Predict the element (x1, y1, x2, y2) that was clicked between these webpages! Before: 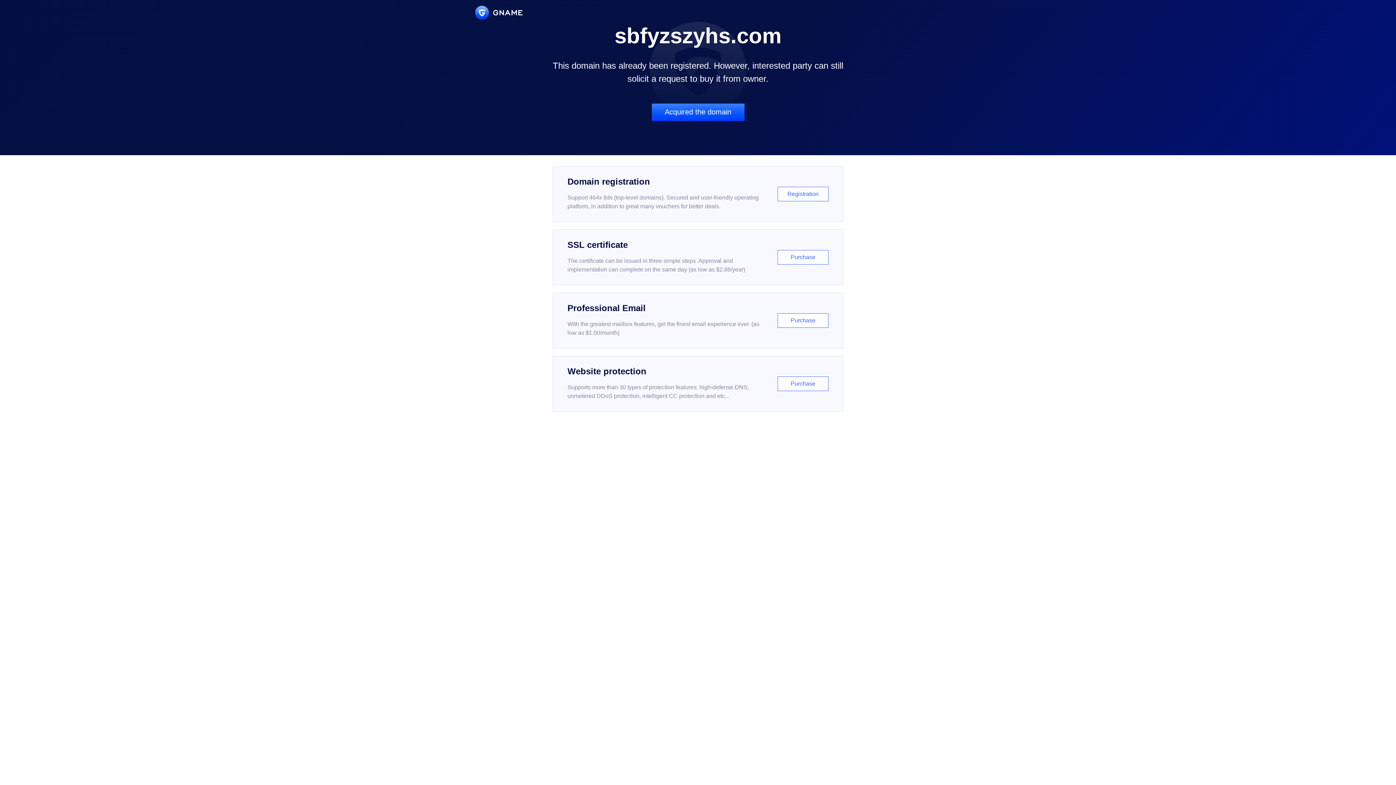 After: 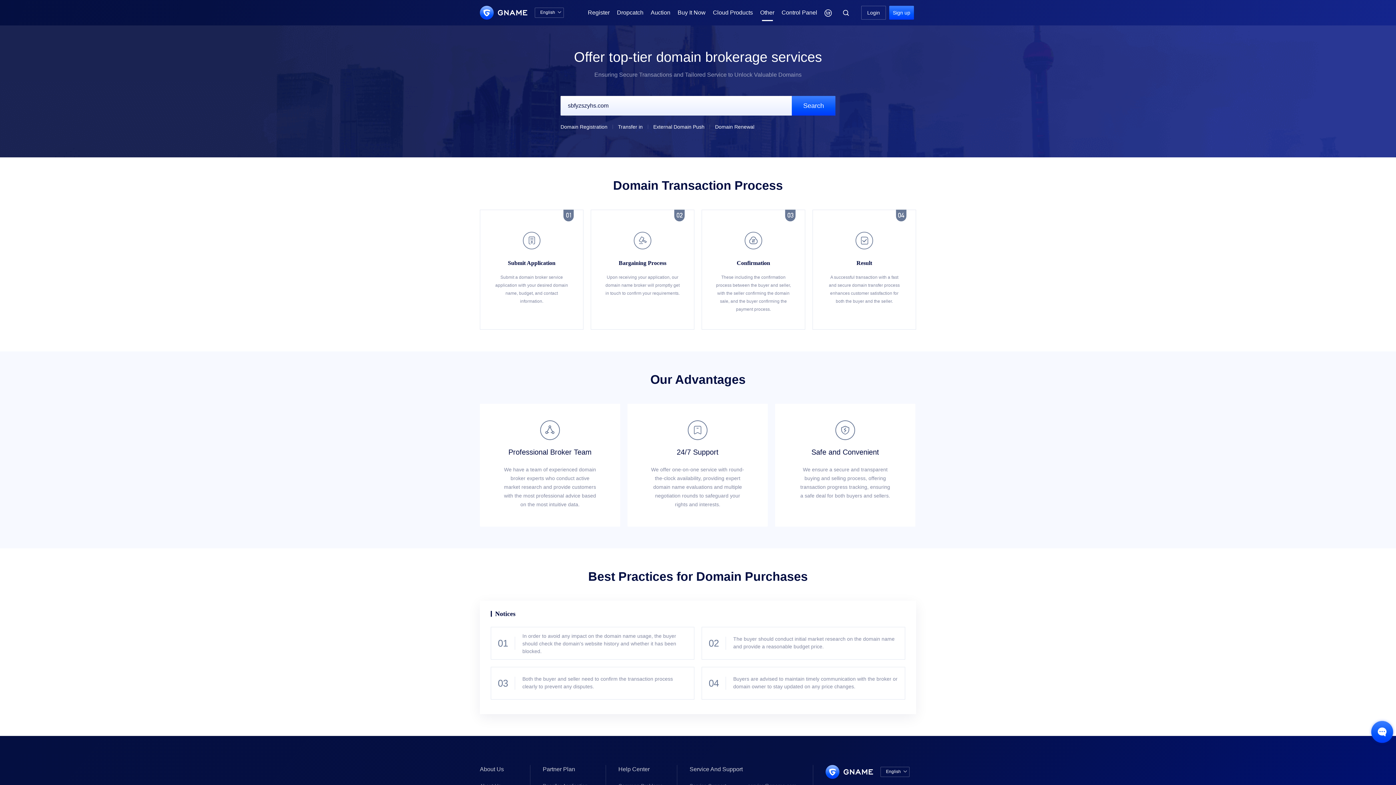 Action: label: Acquired the domain bbox: (651, 103, 744, 121)